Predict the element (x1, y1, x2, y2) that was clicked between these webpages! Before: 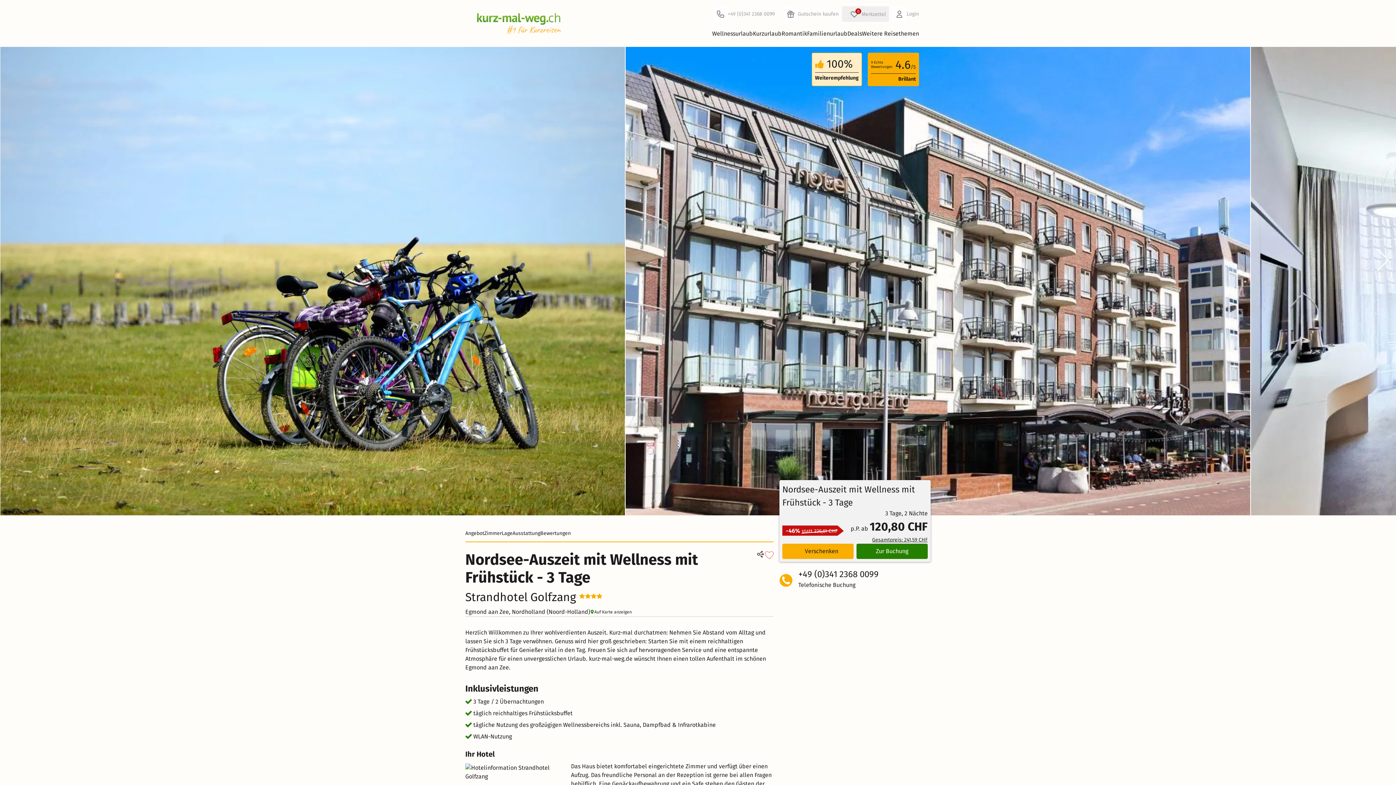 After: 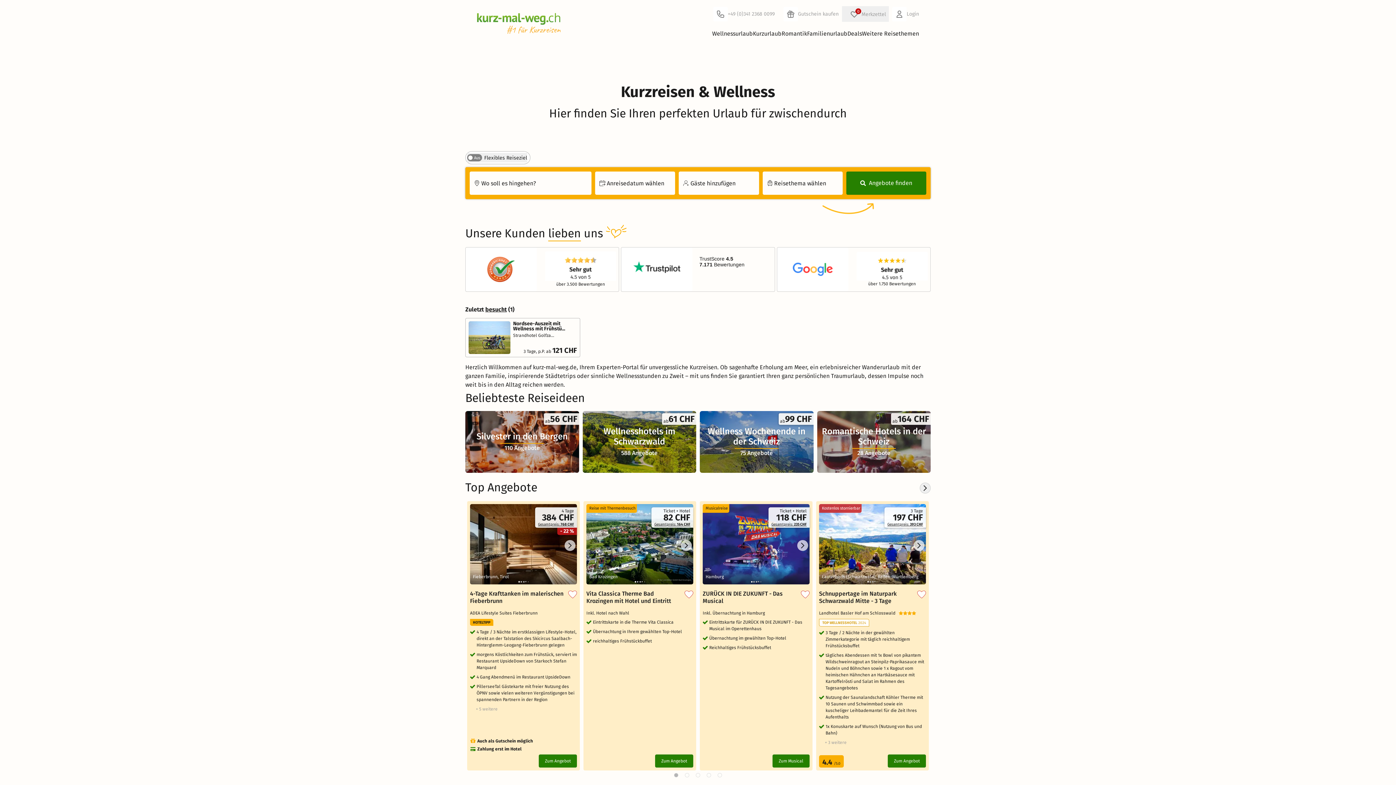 Action: bbox: (477, 13, 561, 33)